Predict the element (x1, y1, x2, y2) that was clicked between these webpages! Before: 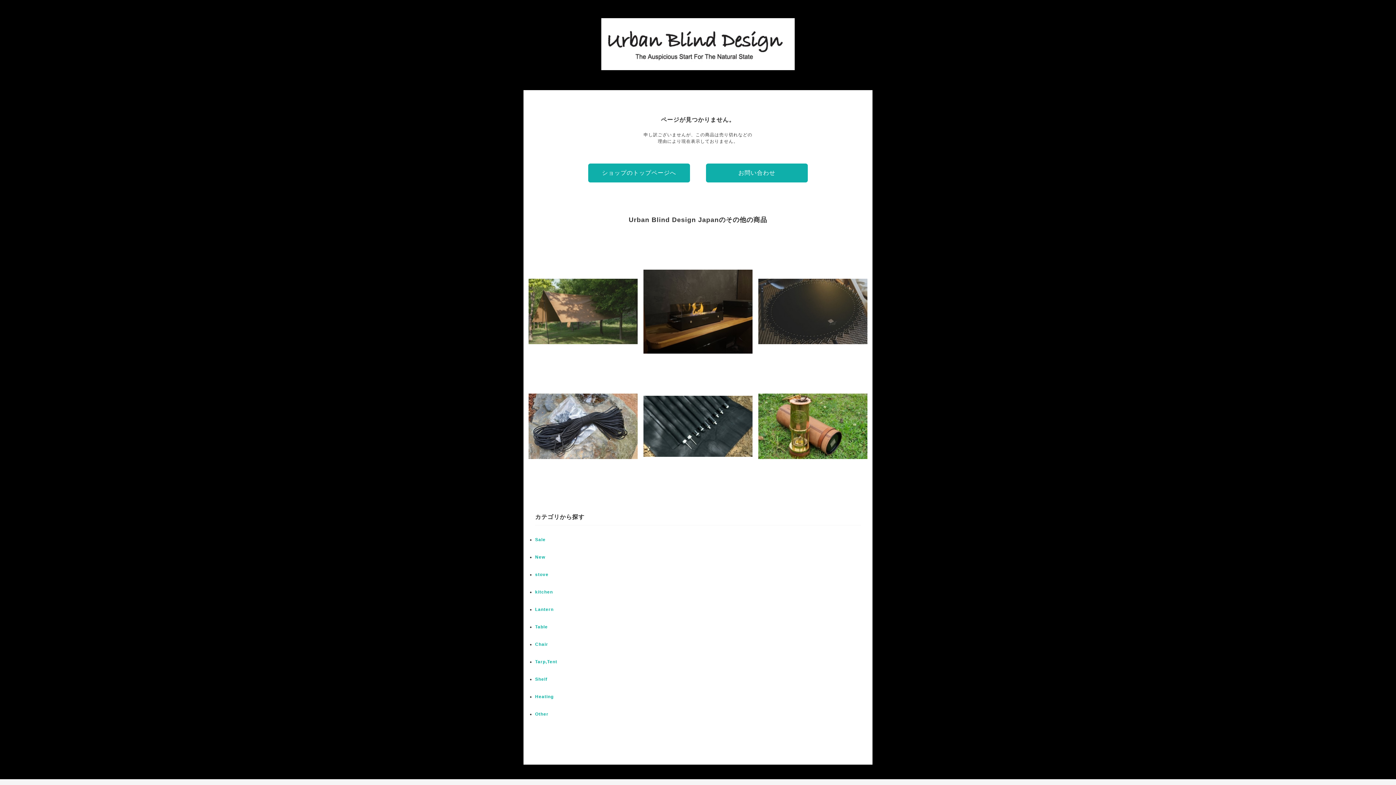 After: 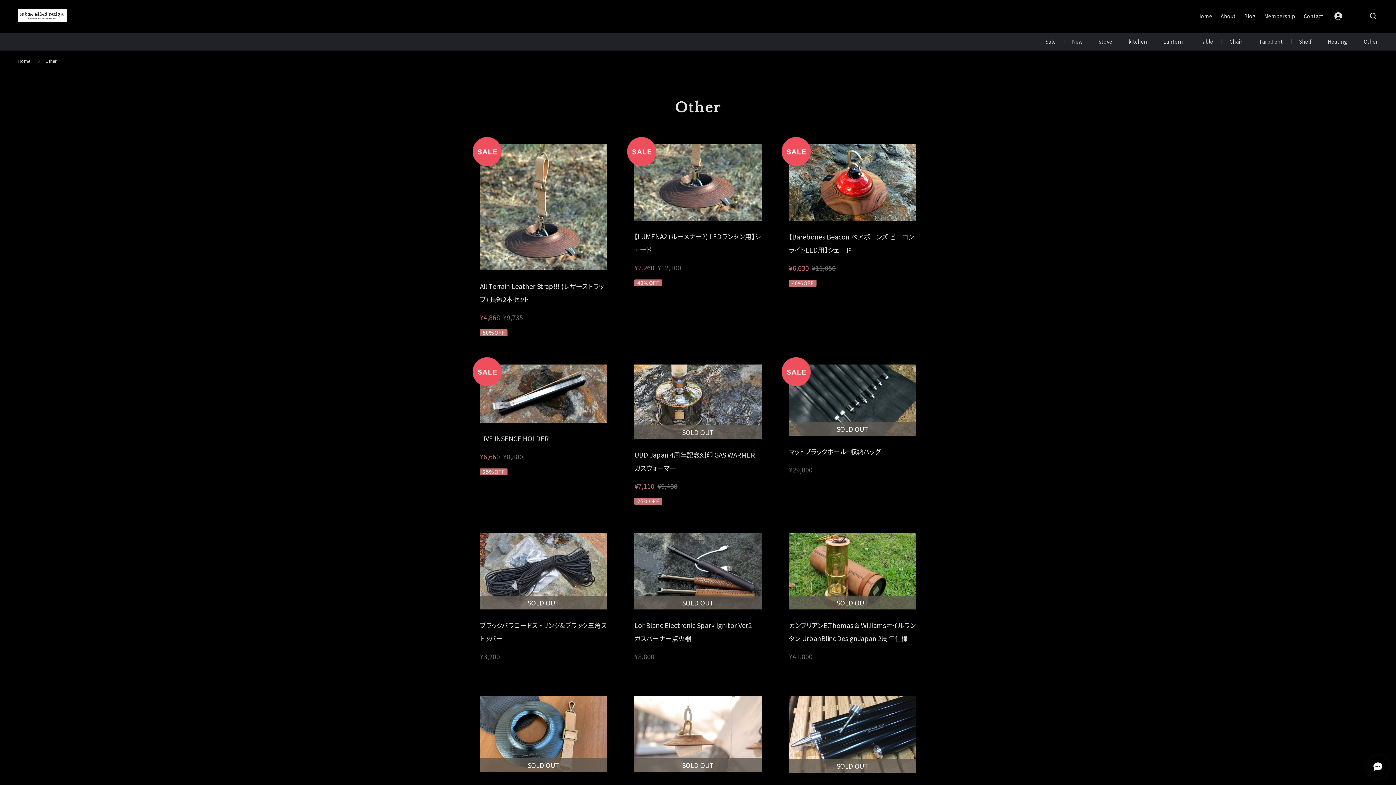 Action: label: Other bbox: (535, 712, 548, 717)